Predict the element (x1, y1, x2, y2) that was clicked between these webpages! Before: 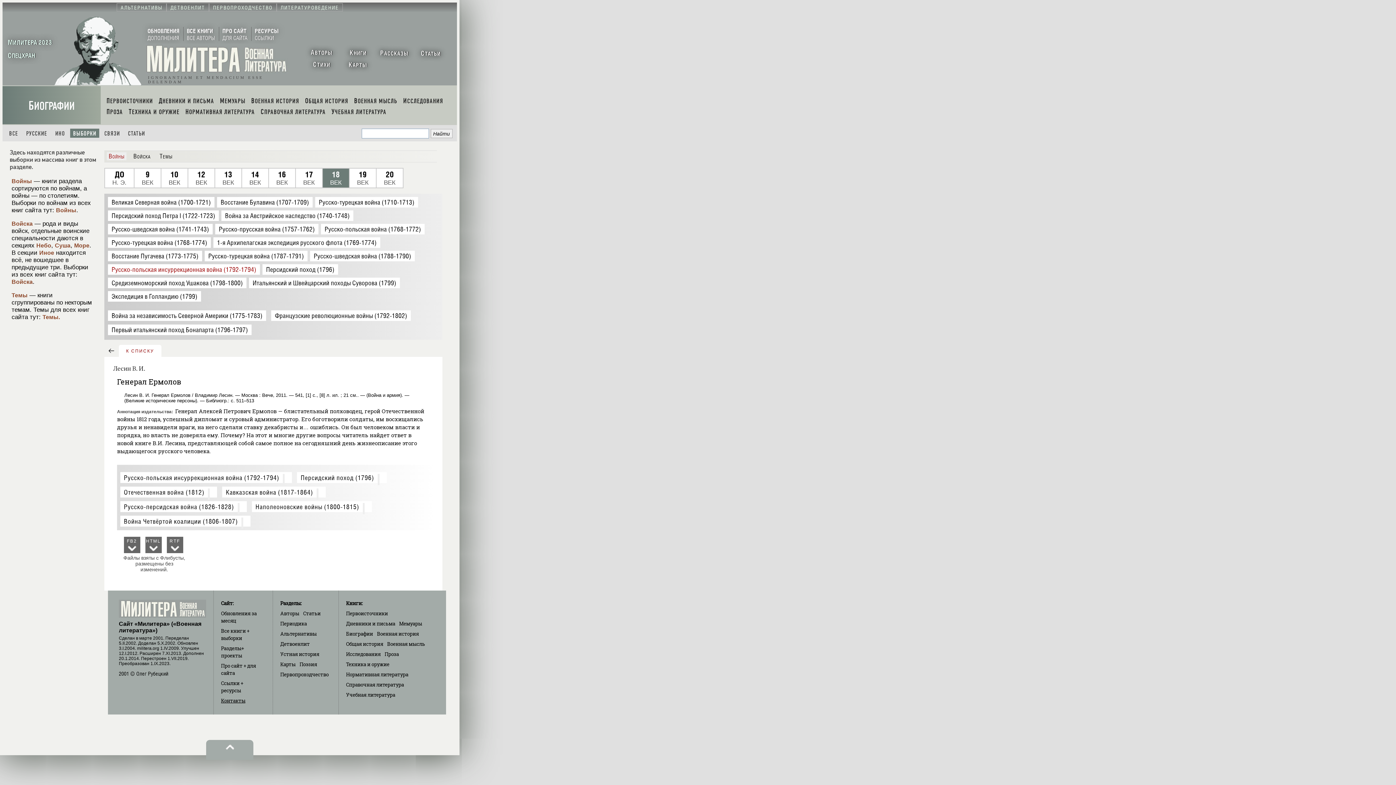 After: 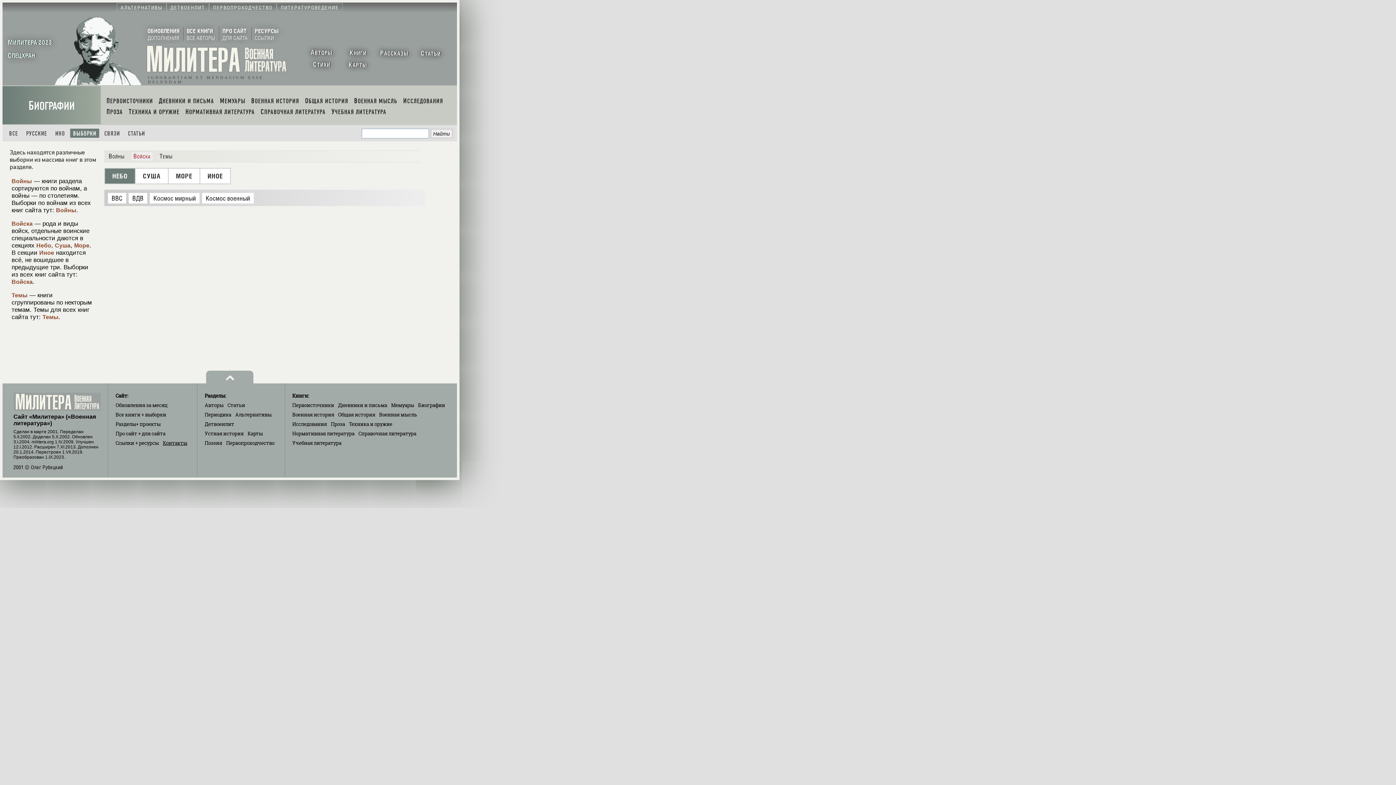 Action: label: Небо bbox: (36, 242, 51, 248)